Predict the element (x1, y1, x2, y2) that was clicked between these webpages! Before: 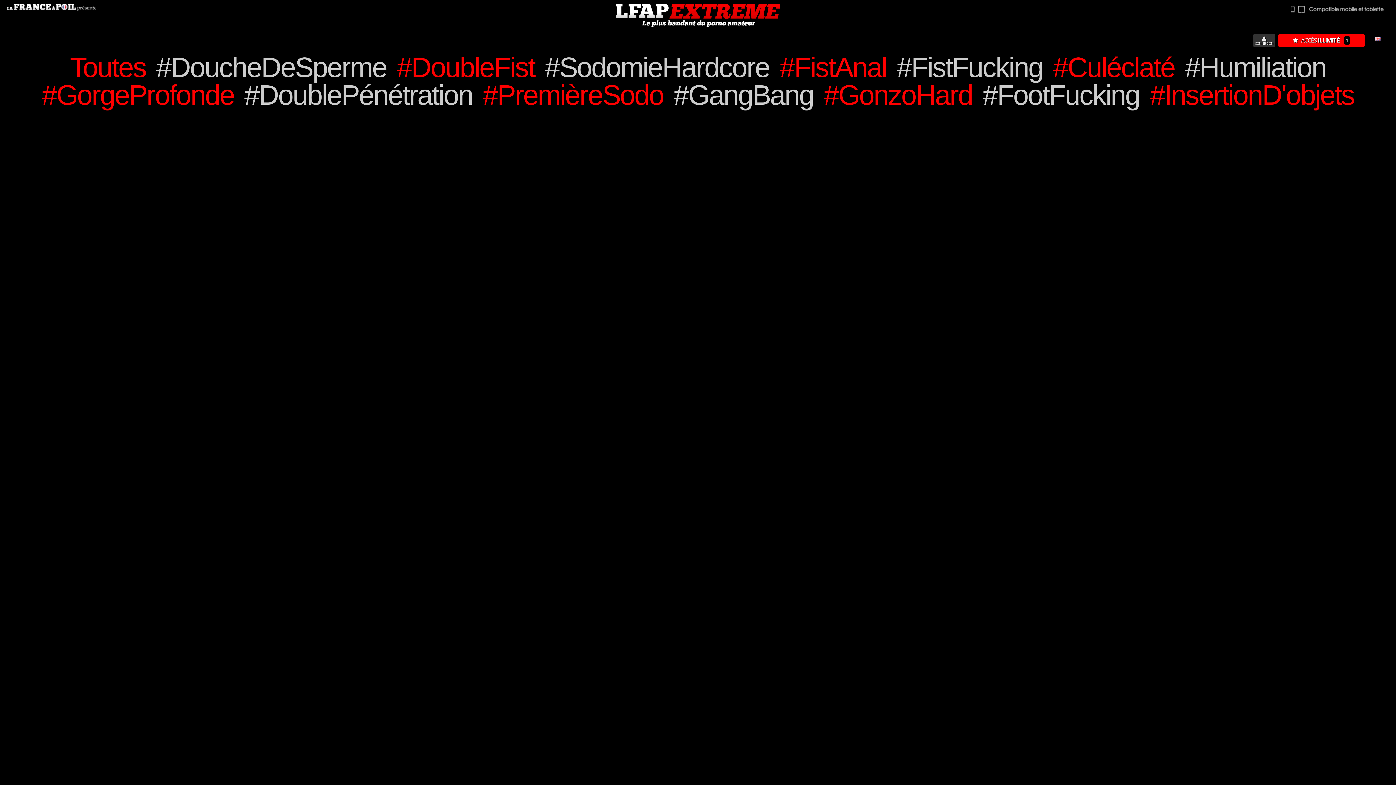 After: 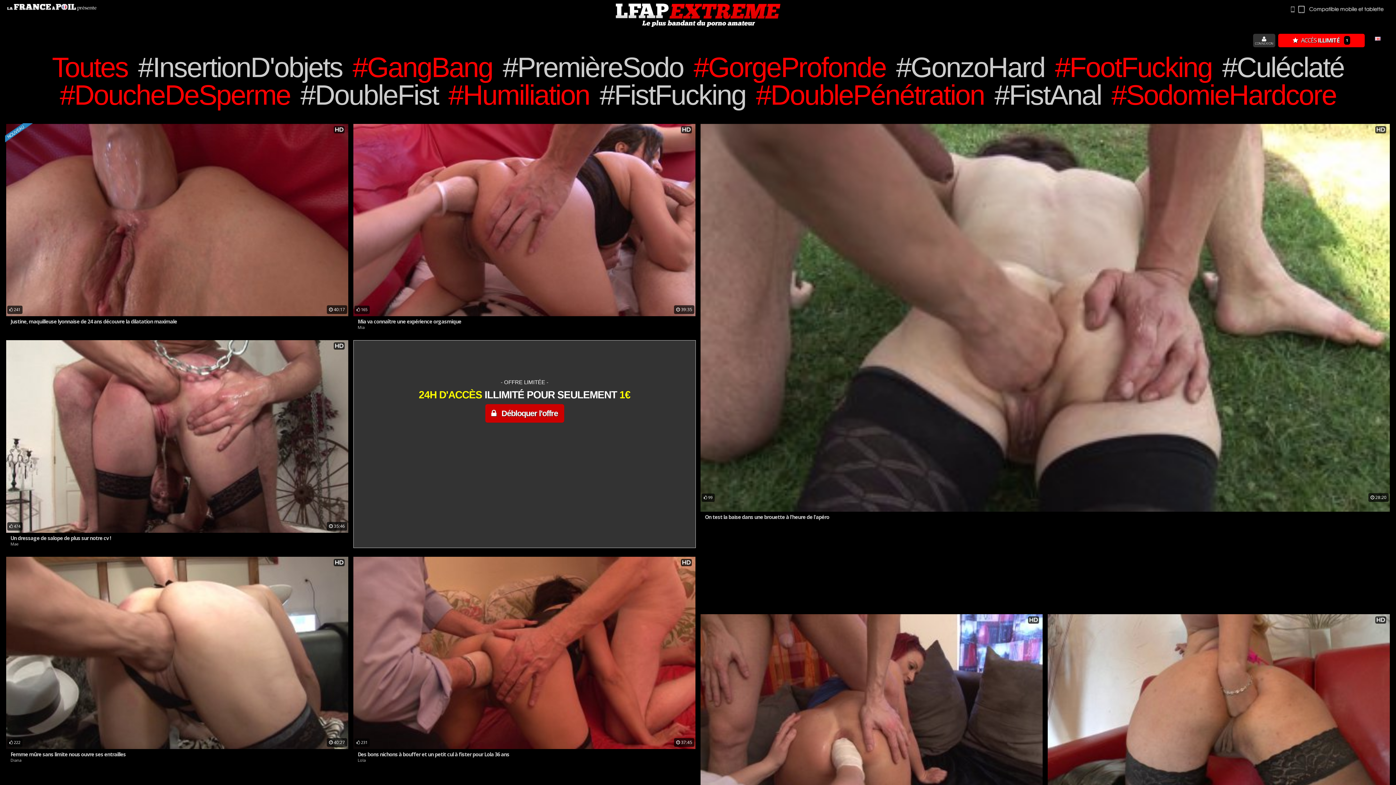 Action: bbox: (778, 49, 888, 84) label: #FistAnal